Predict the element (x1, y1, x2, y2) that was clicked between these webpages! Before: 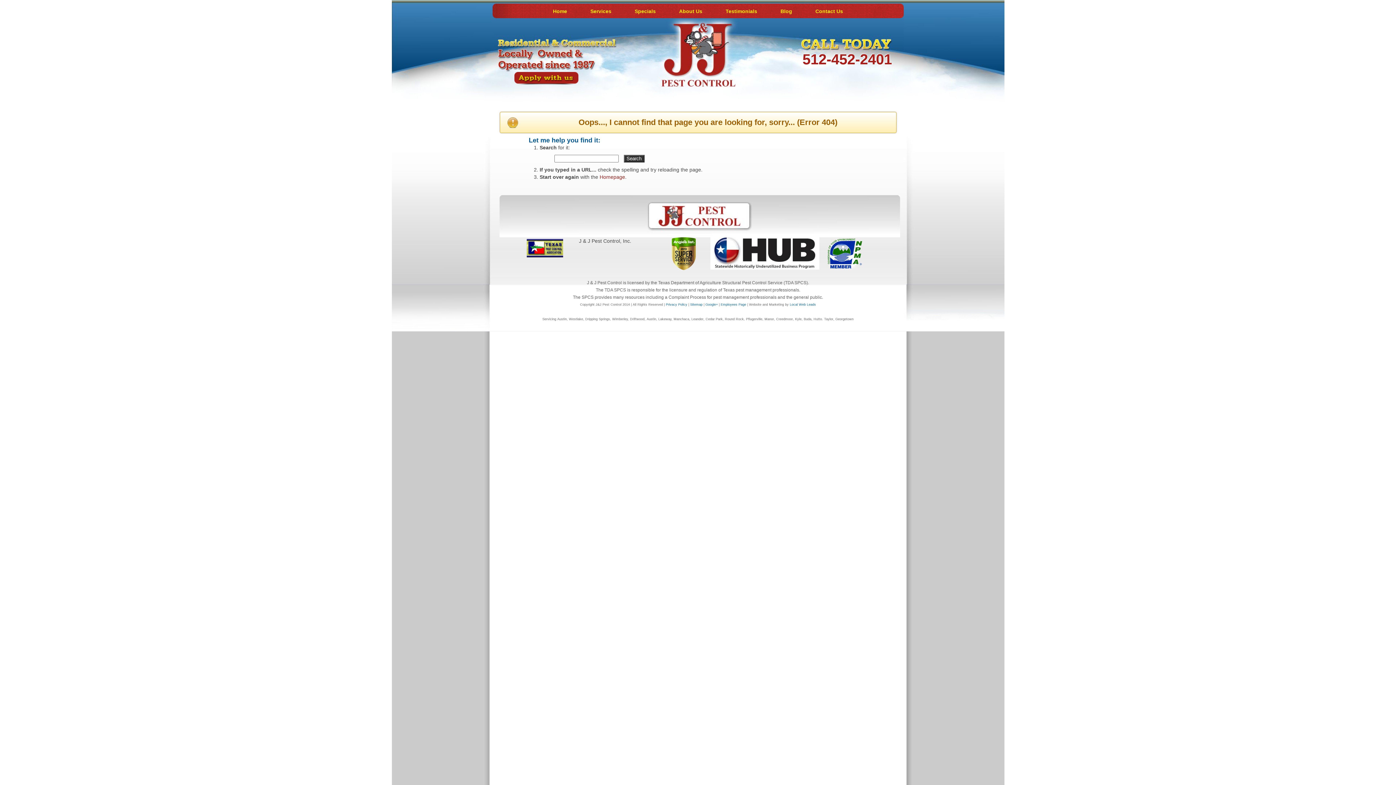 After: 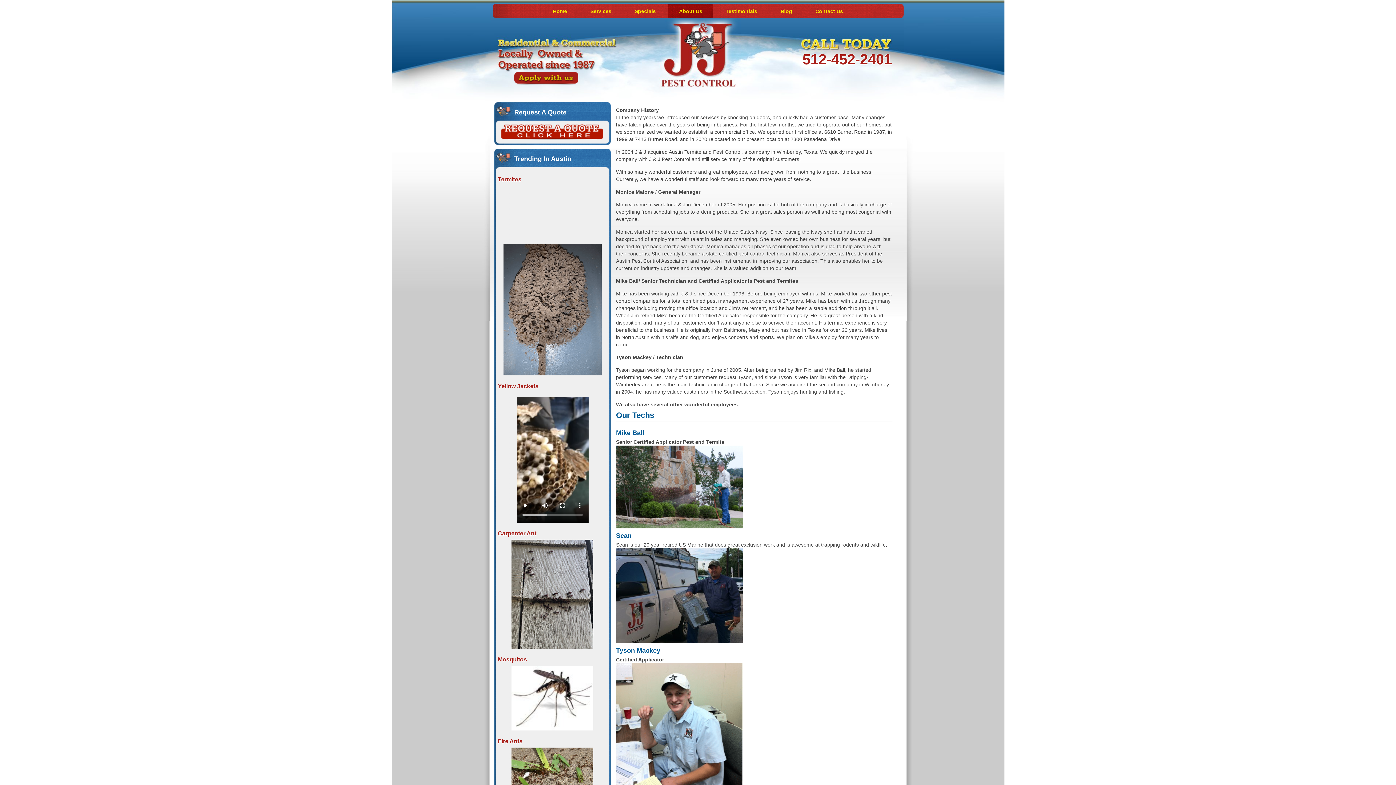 Action: bbox: (668, 4, 713, 18) label: About Us